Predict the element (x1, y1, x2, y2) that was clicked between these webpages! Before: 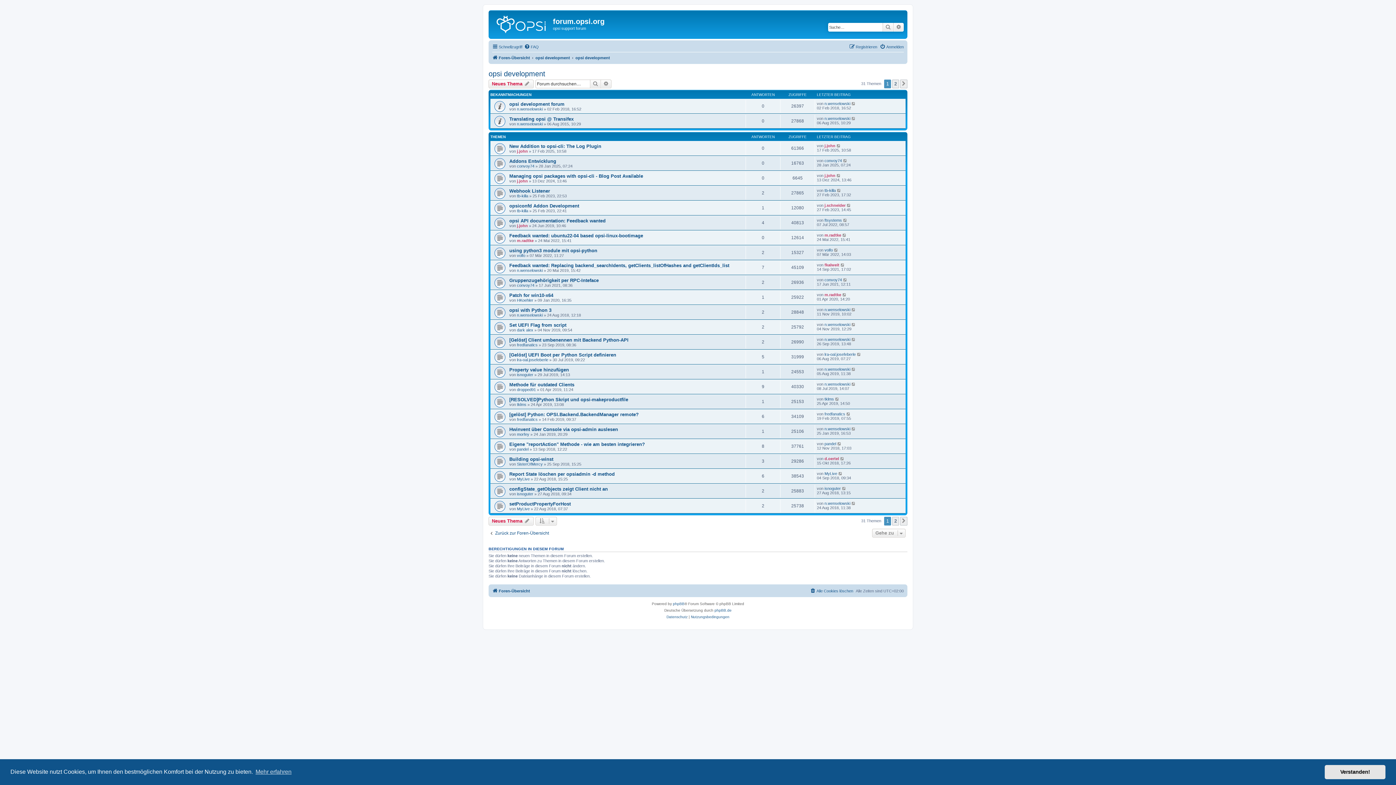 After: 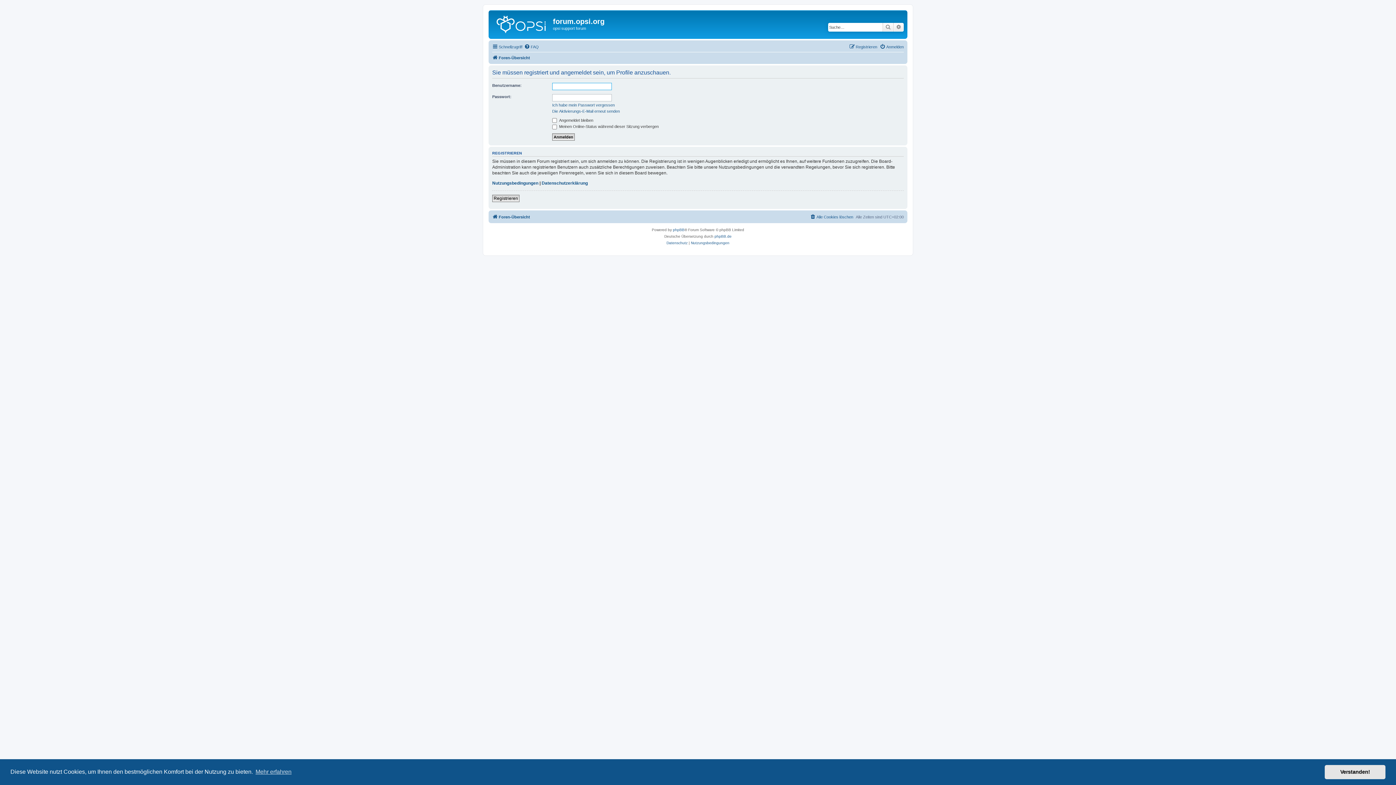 Action: bbox: (517, 327, 533, 332) label: dark alex